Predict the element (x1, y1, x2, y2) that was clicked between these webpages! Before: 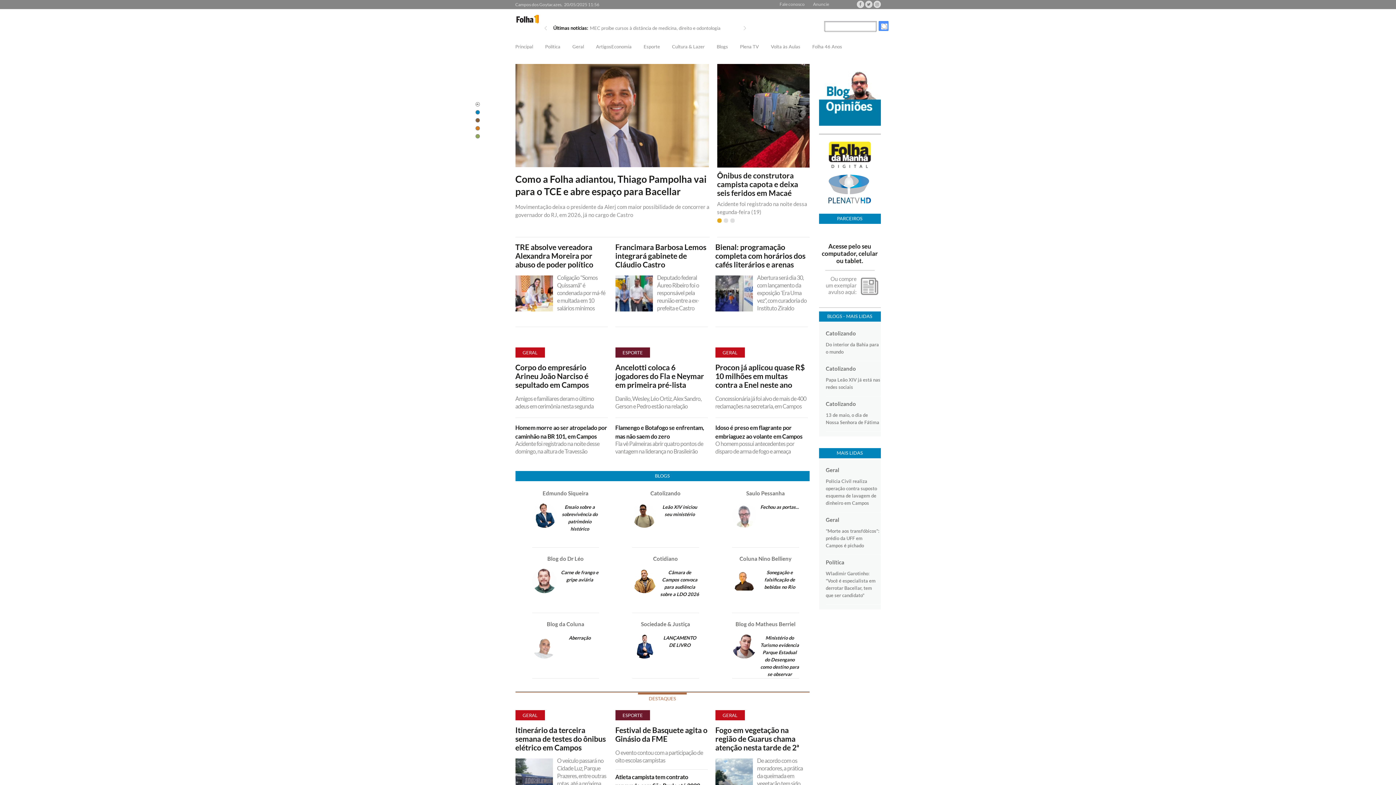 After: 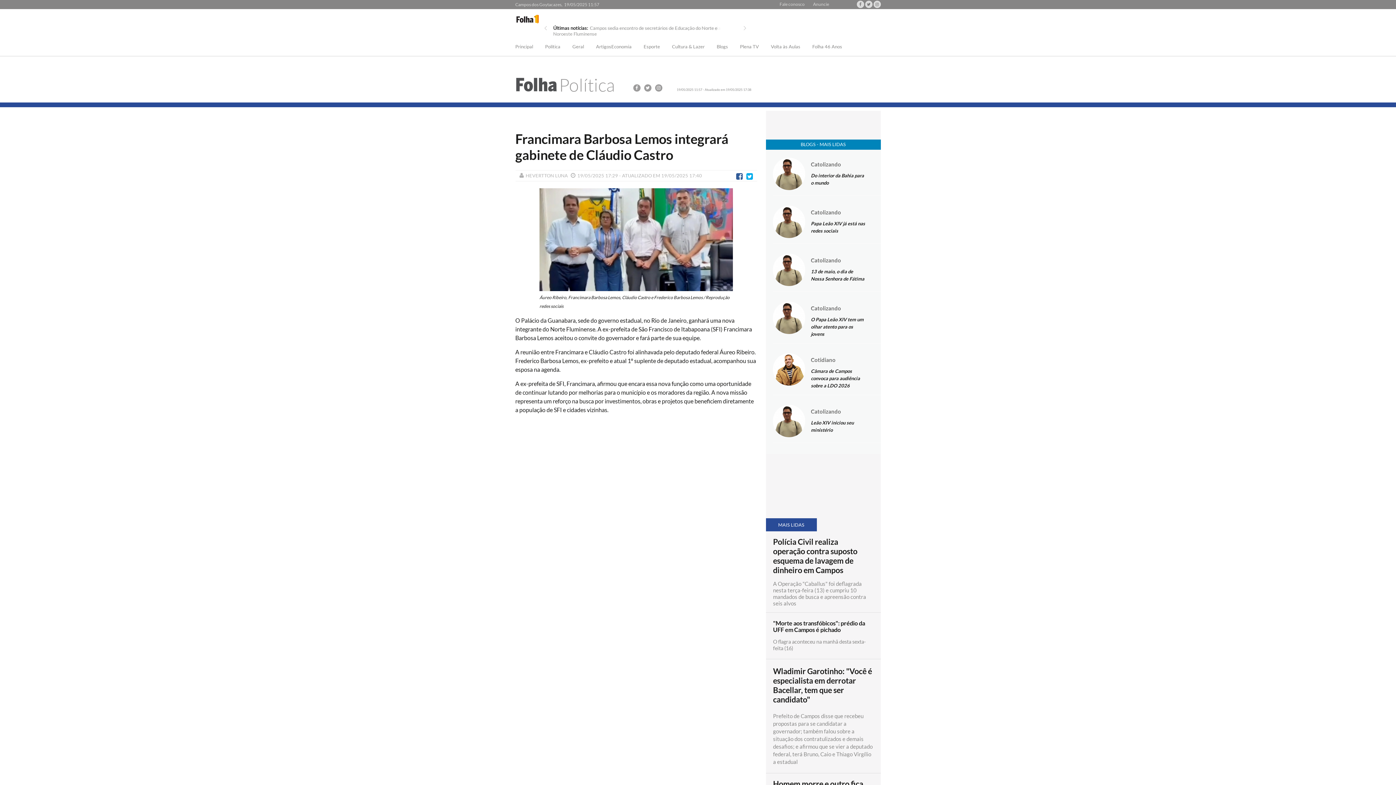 Action: bbox: (615, 275, 652, 311)